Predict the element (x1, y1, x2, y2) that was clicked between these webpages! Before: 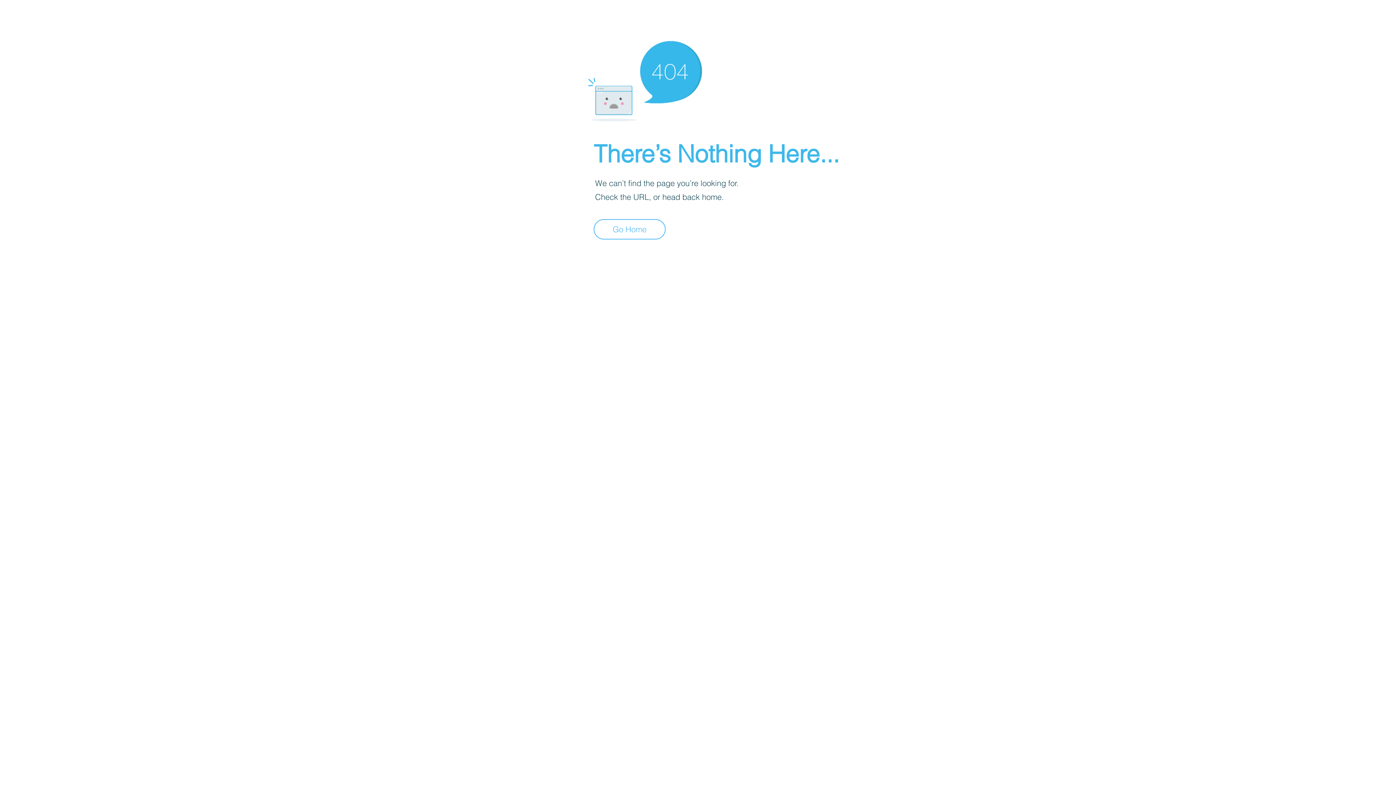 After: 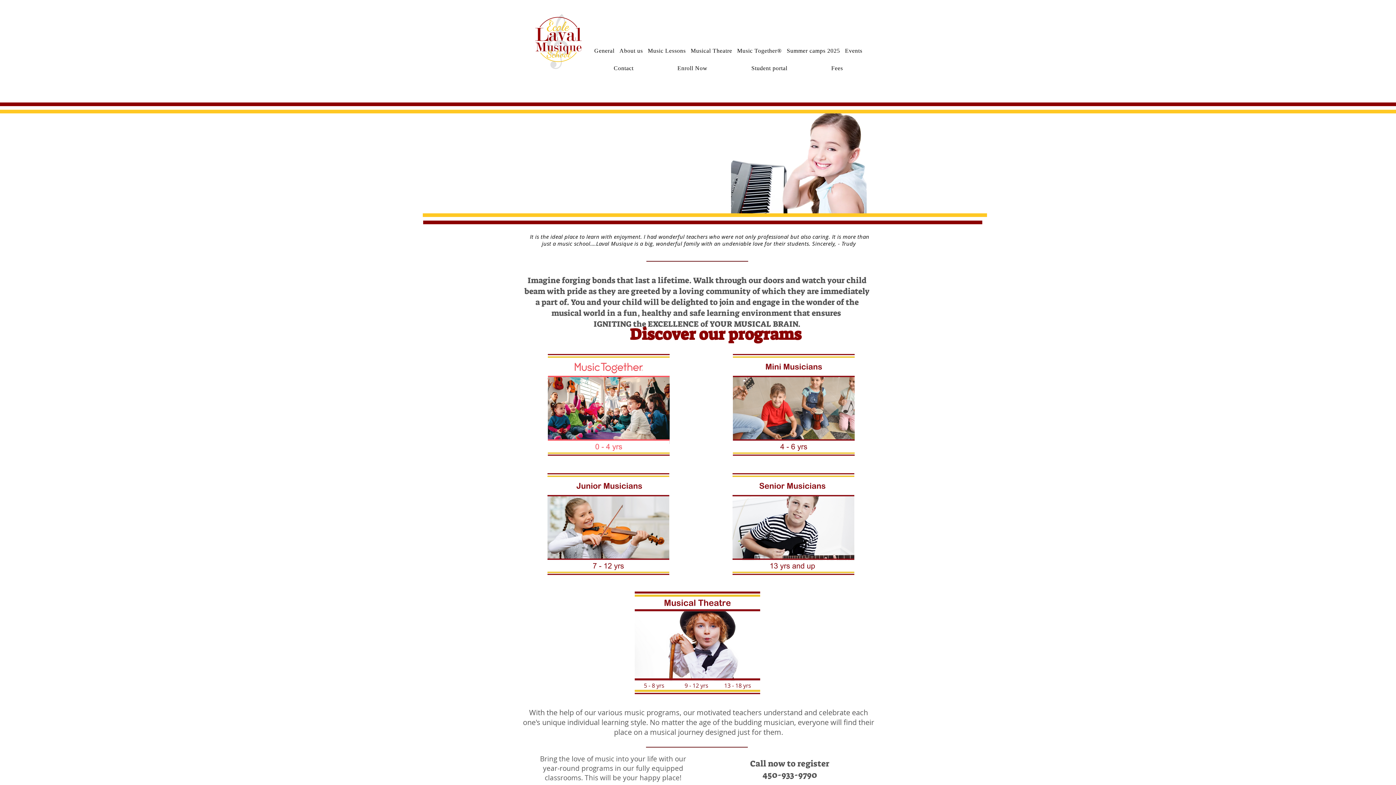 Action: bbox: (593, 219, 665, 239) label: Go Home